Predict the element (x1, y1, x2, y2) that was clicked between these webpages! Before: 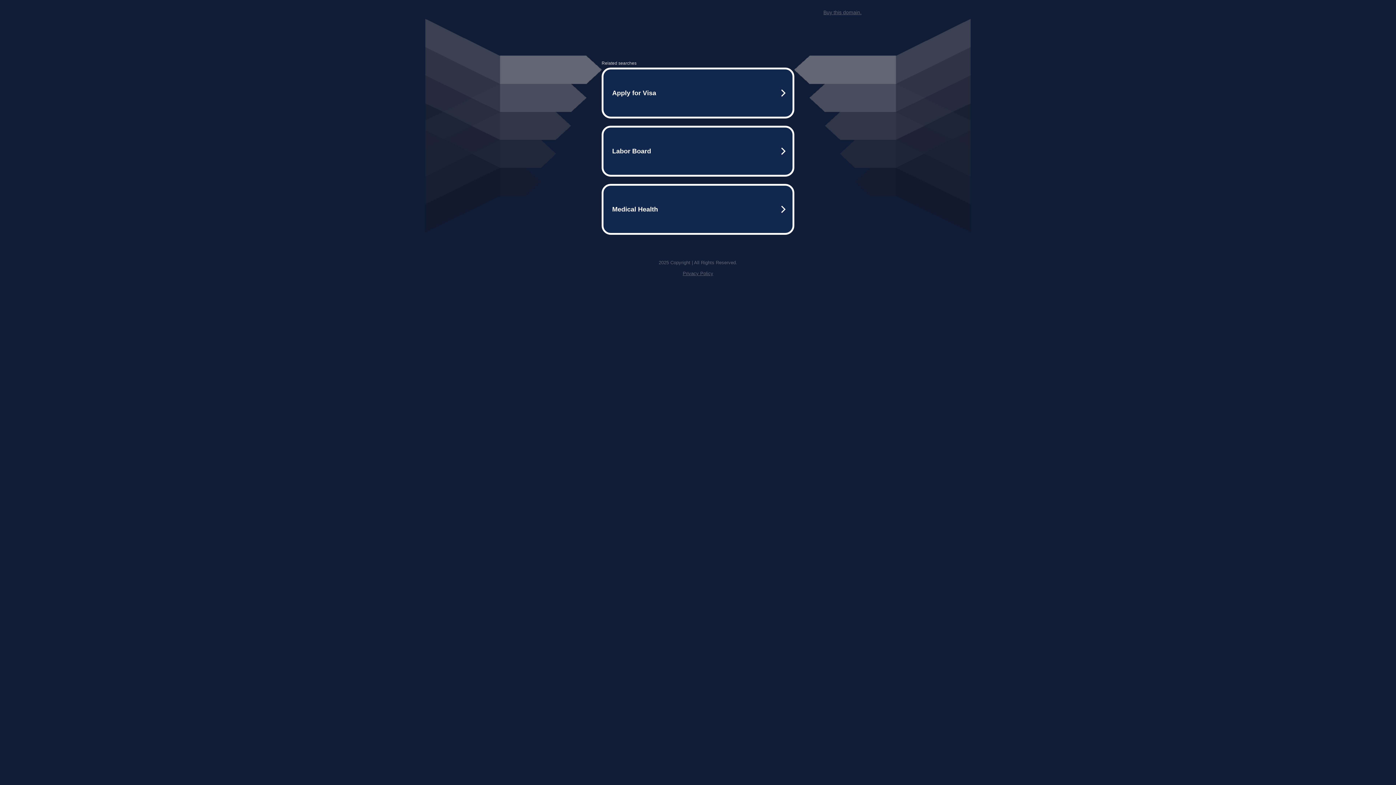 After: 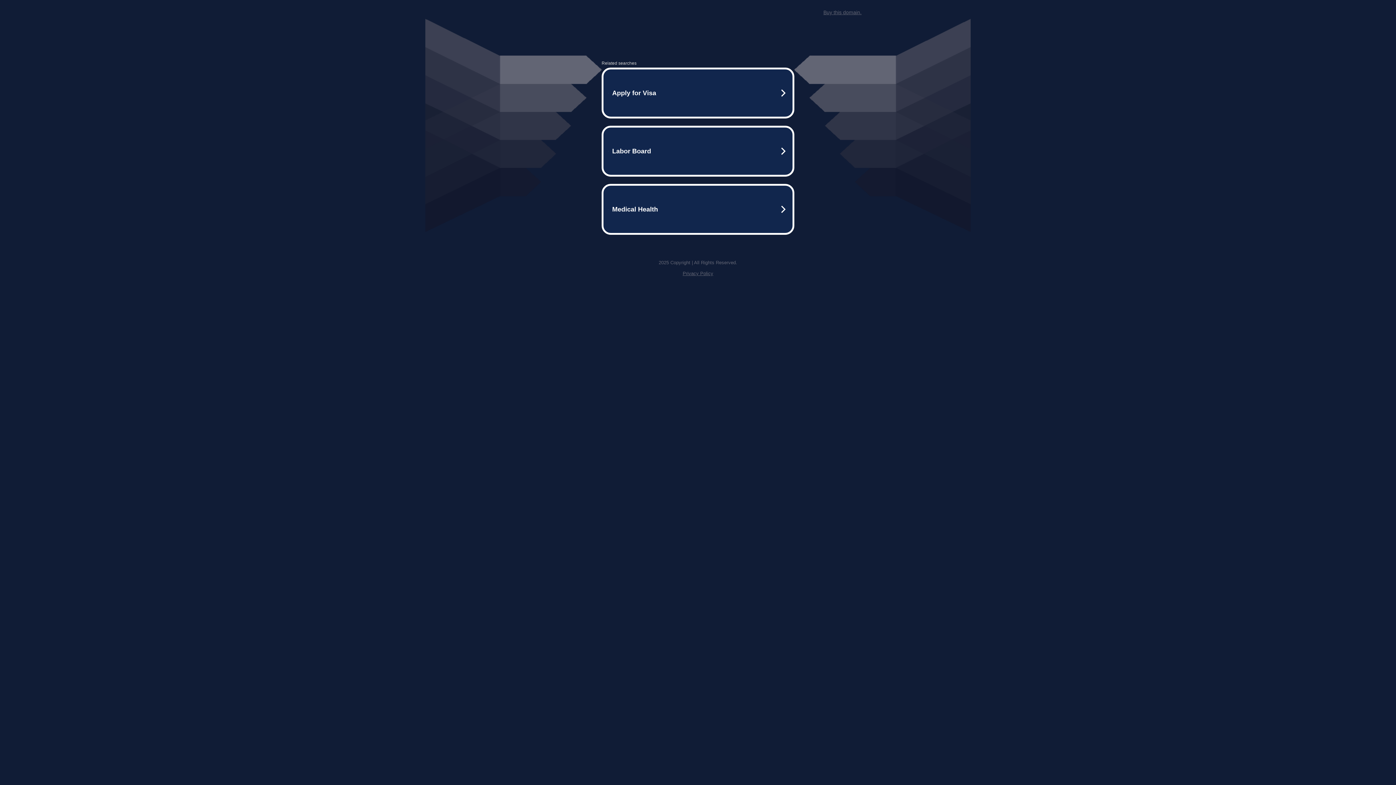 Action: label: Buy this domain. bbox: (823, 9, 861, 15)